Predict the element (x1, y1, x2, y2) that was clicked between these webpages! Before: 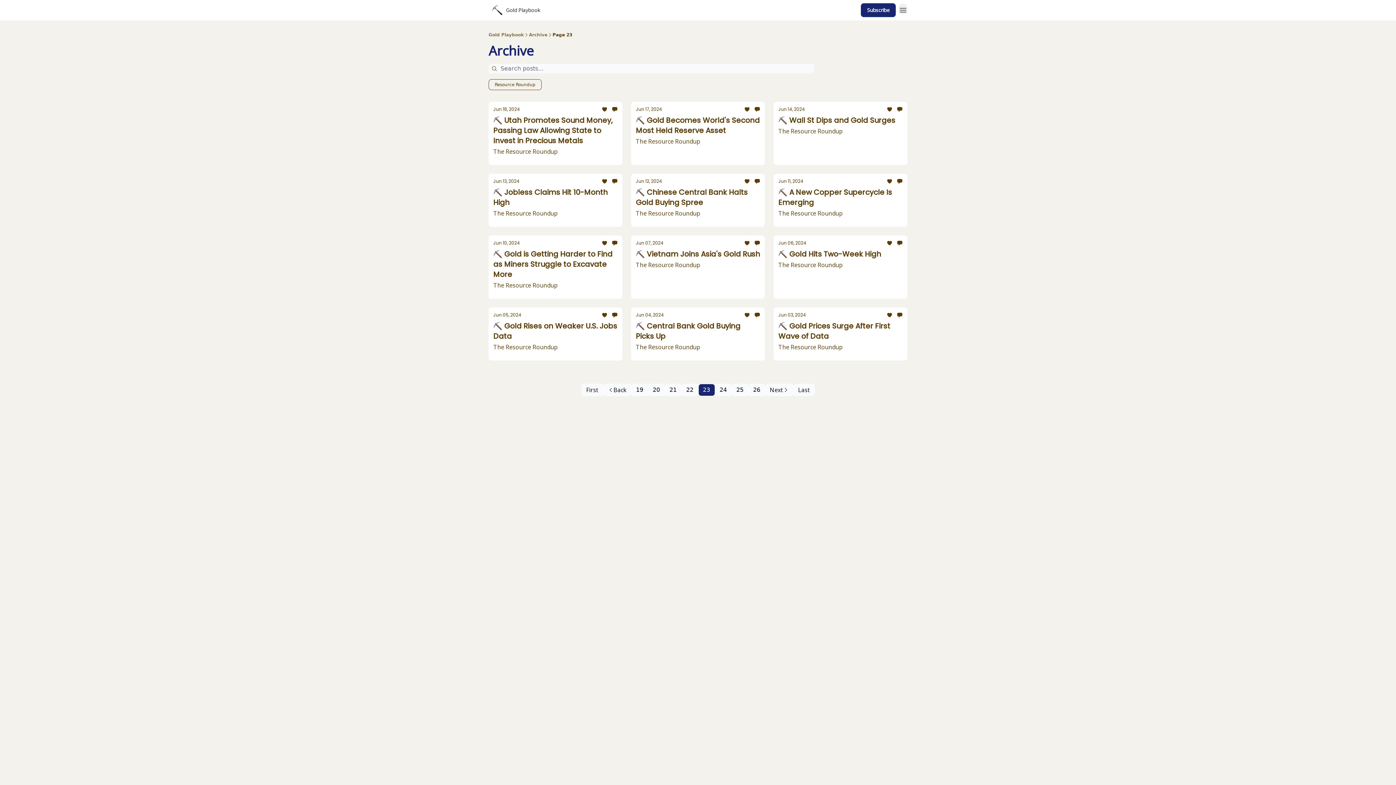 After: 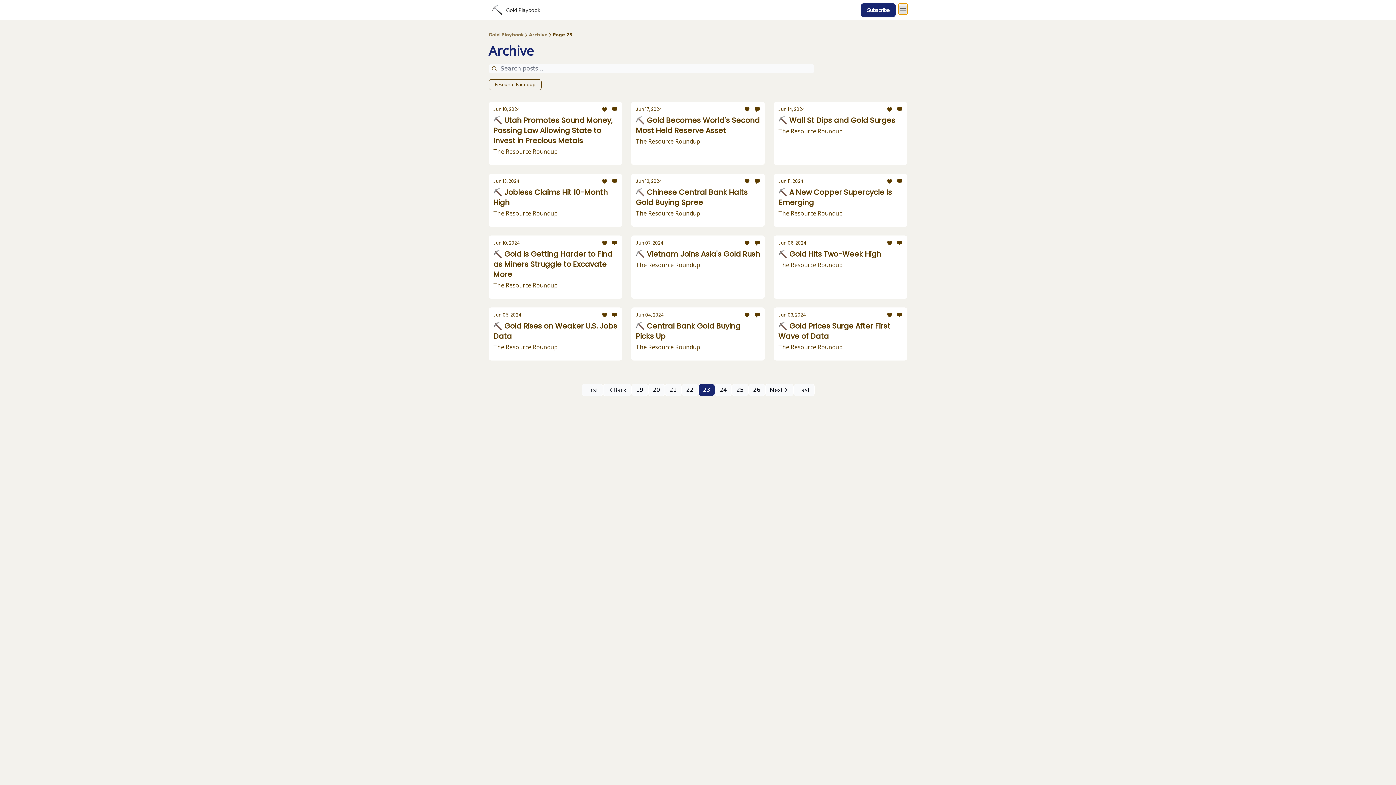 Action: label: Menu bbox: (898, 3, 907, 14)